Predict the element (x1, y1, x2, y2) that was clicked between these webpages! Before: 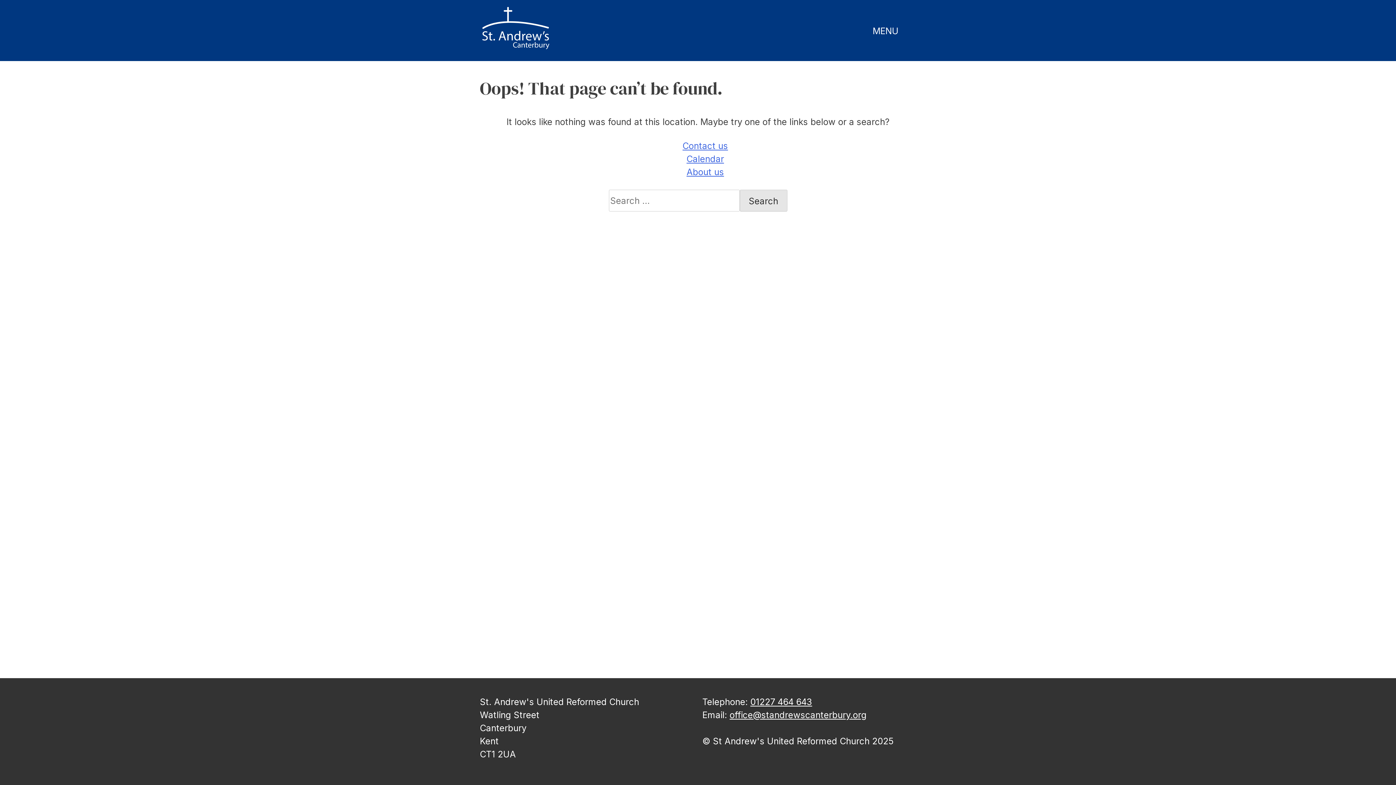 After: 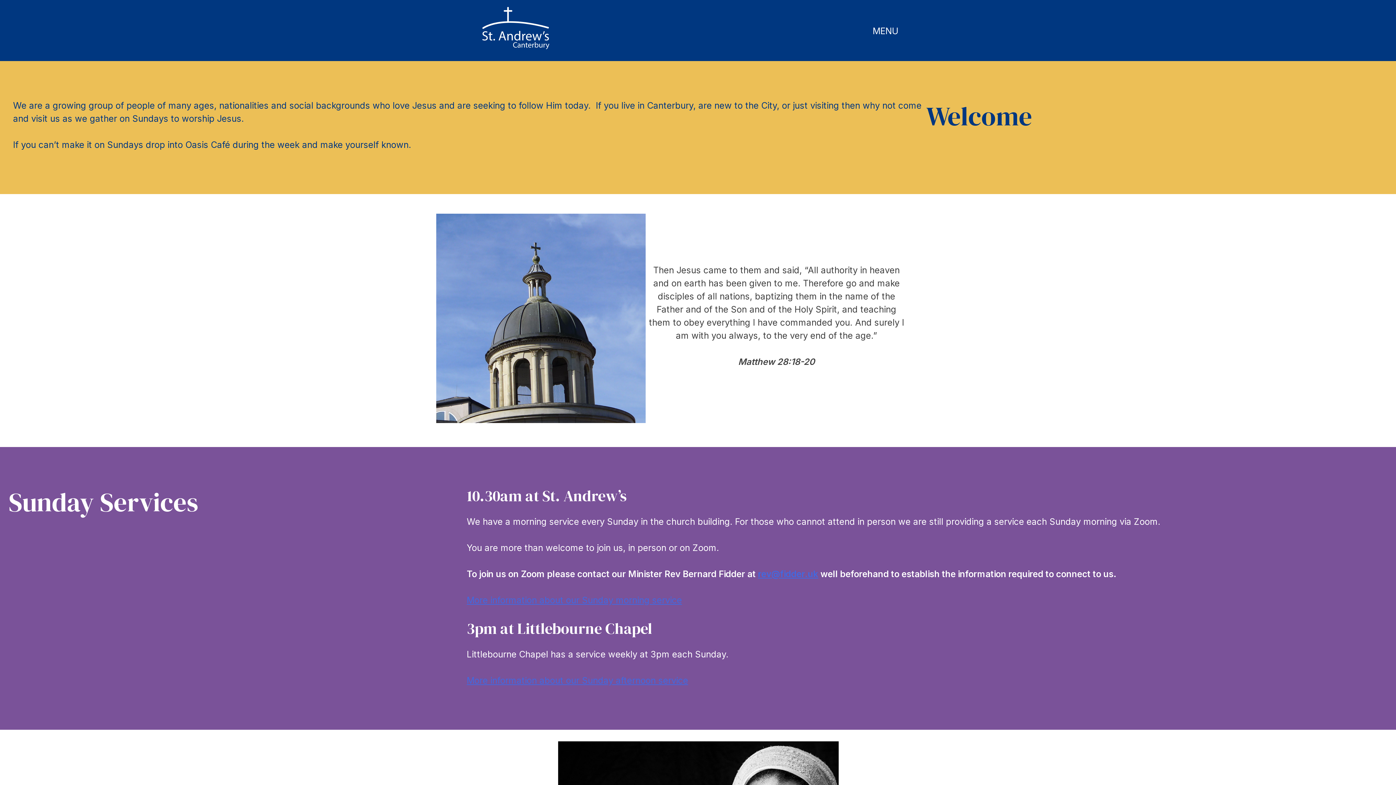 Action: bbox: (480, 6, 552, 54)